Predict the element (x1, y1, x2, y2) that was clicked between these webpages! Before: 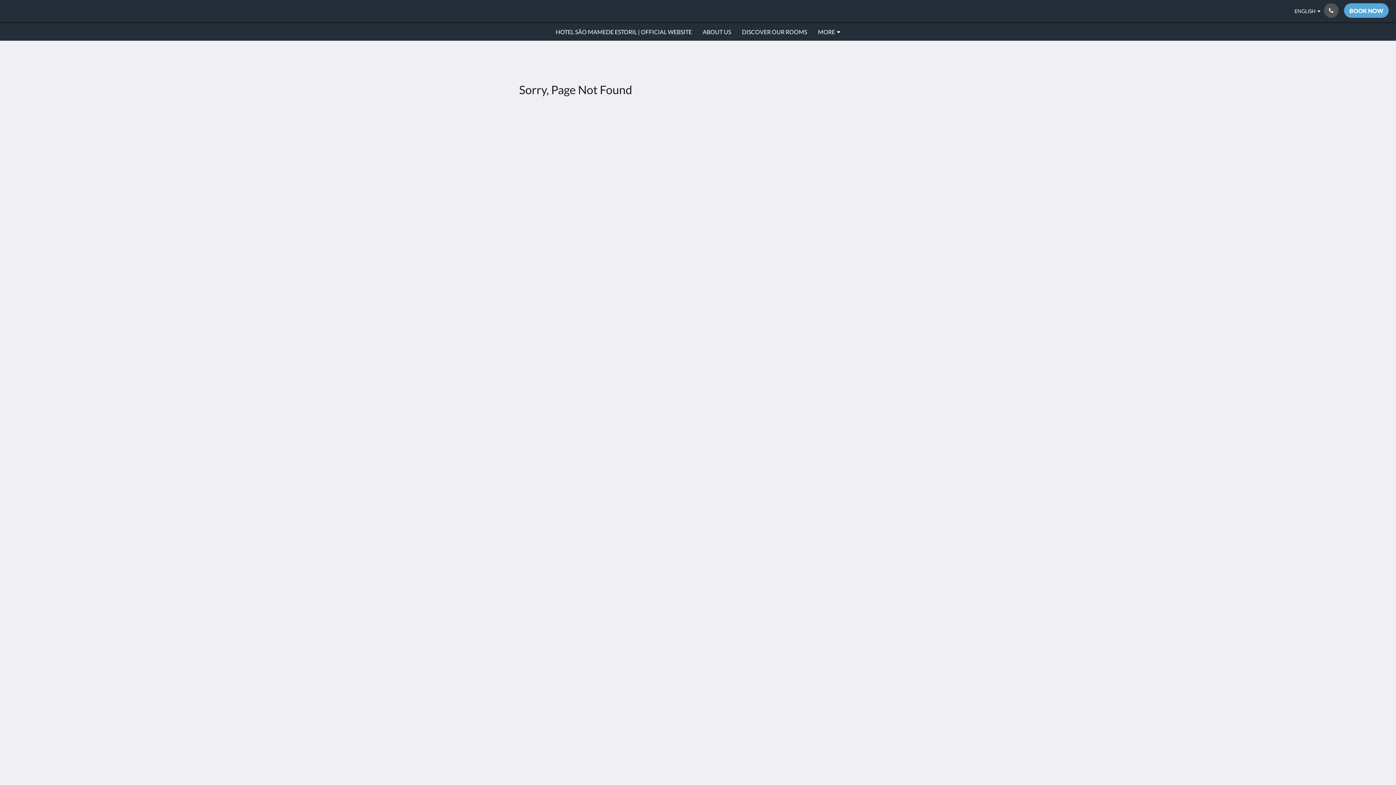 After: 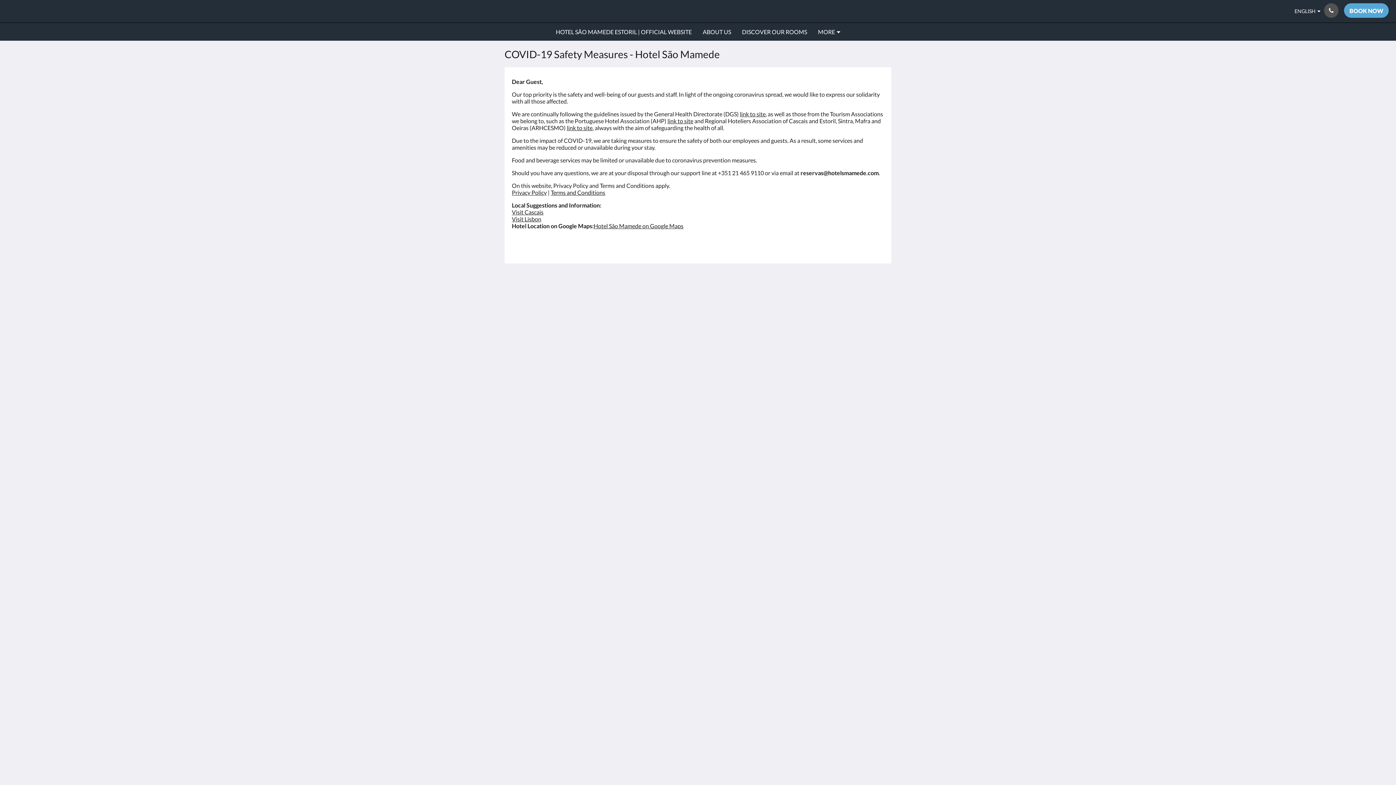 Action: bbox: (638, 161, 692, 180) label: COVID-19 Safety Measures - Hotel São Mamede